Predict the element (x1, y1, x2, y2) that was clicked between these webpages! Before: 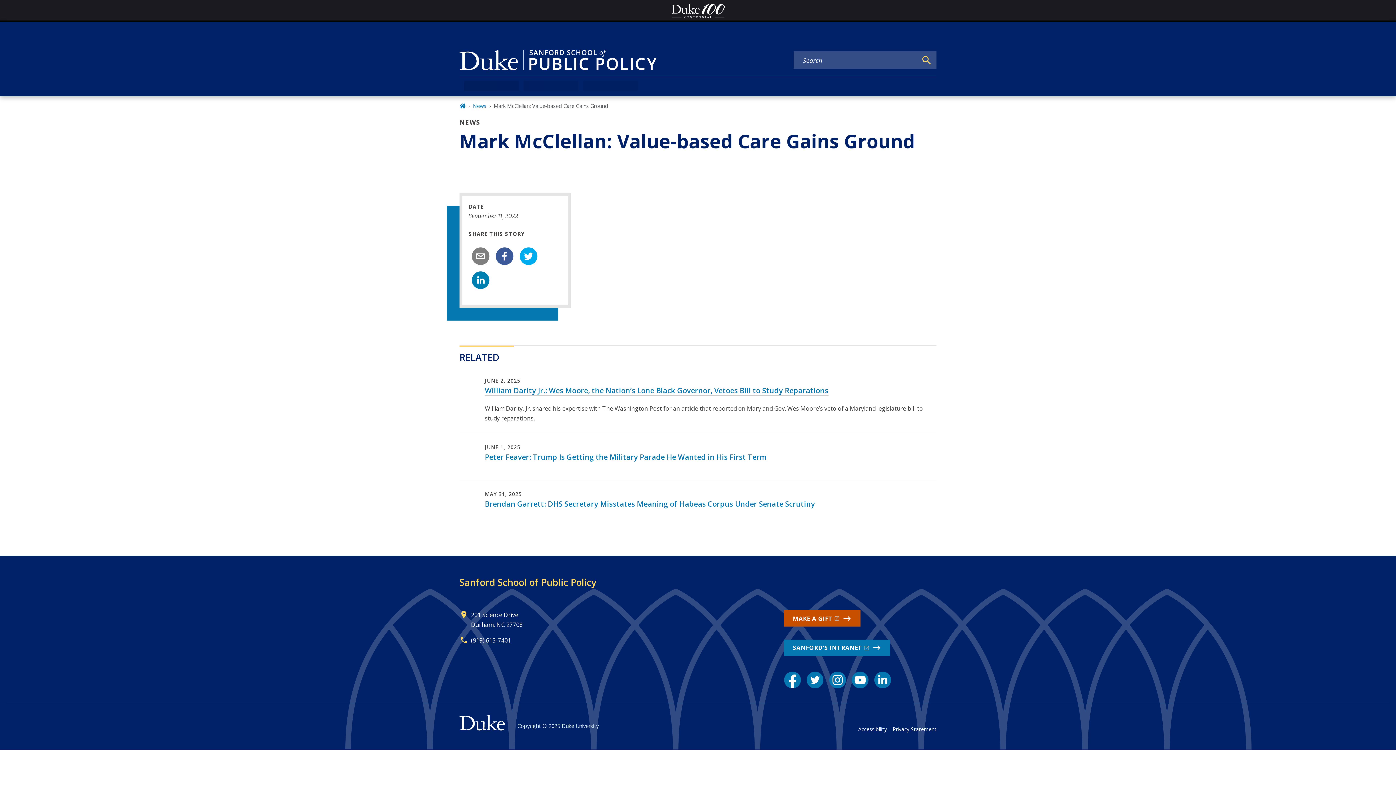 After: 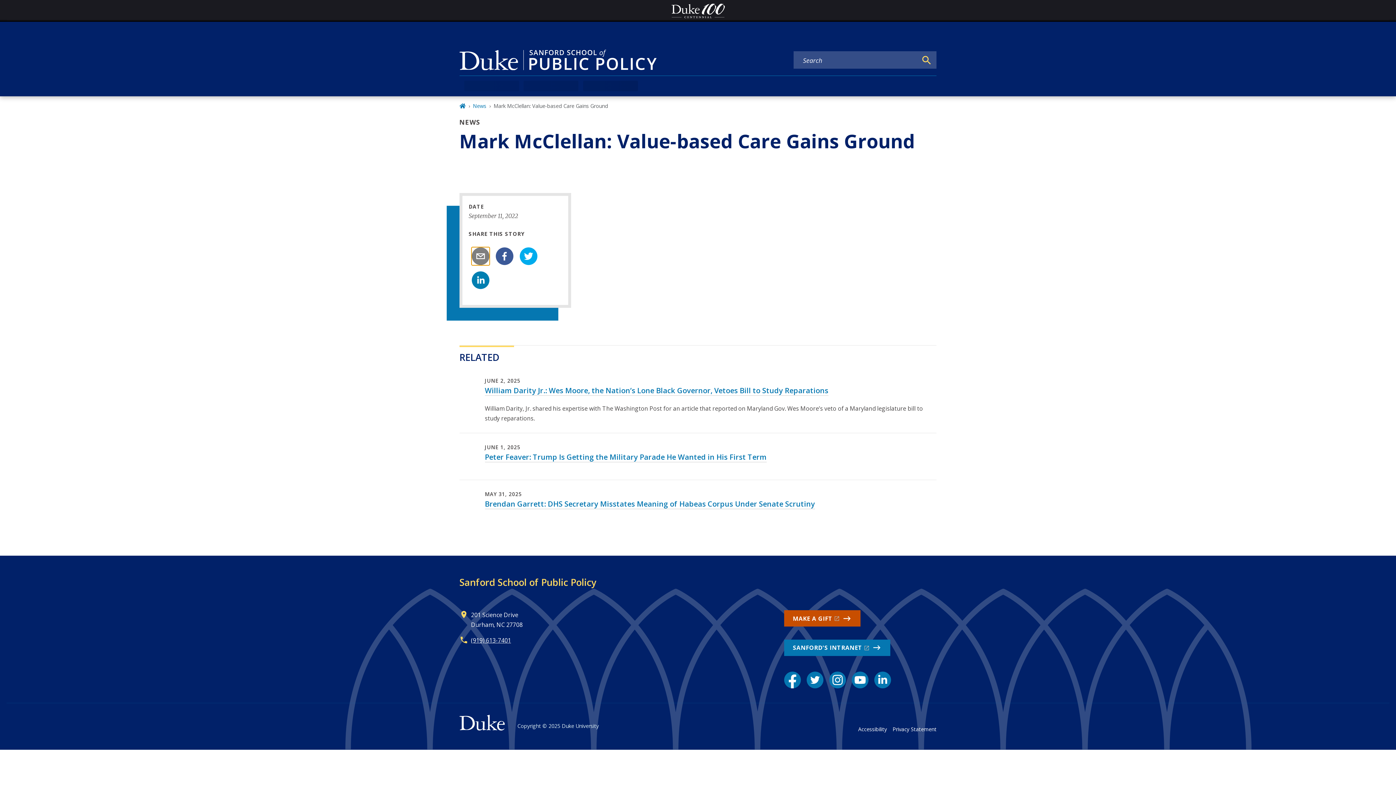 Action: label: email bbox: (471, 247, 489, 265)